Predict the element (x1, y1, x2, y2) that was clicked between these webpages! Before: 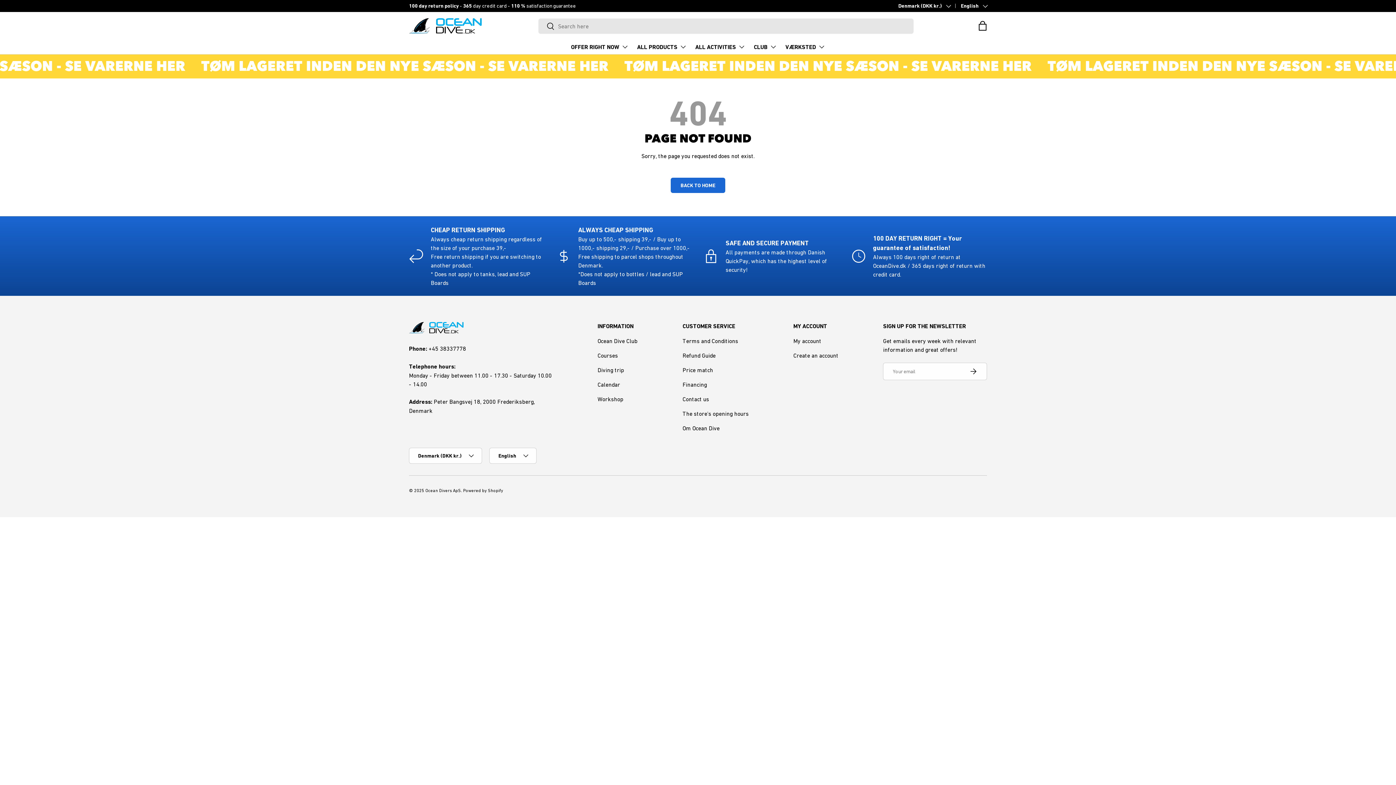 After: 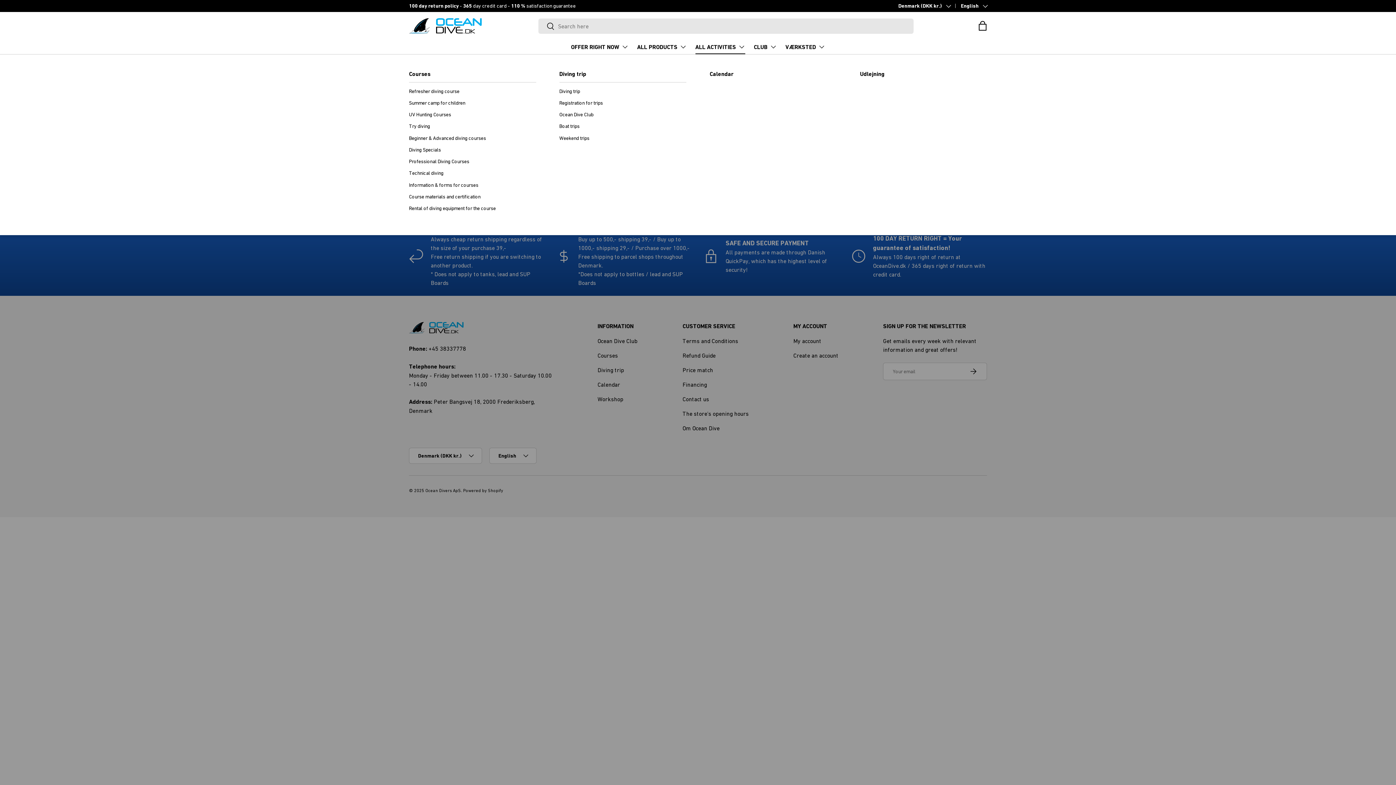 Action: bbox: (695, 39, 745, 54) label: ALL ACTIVITIES